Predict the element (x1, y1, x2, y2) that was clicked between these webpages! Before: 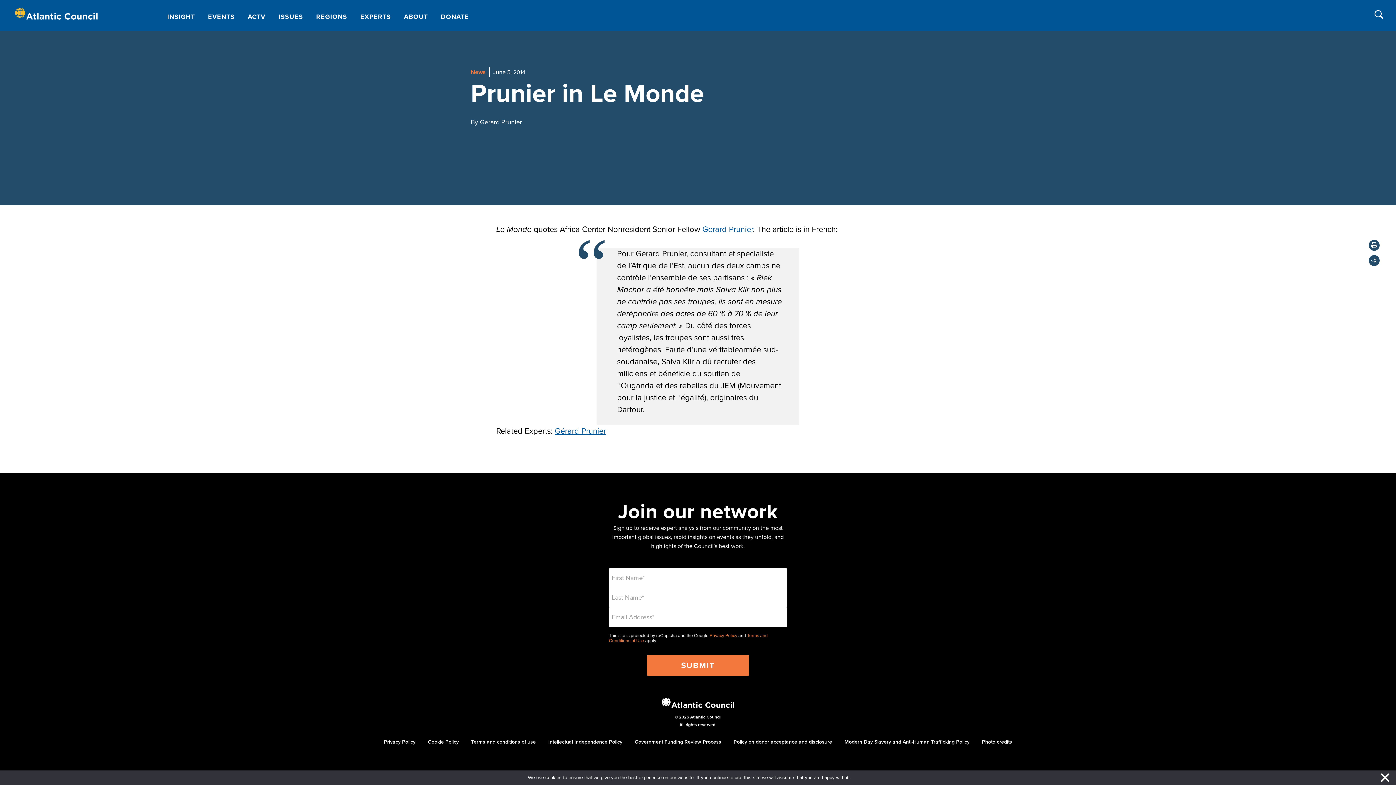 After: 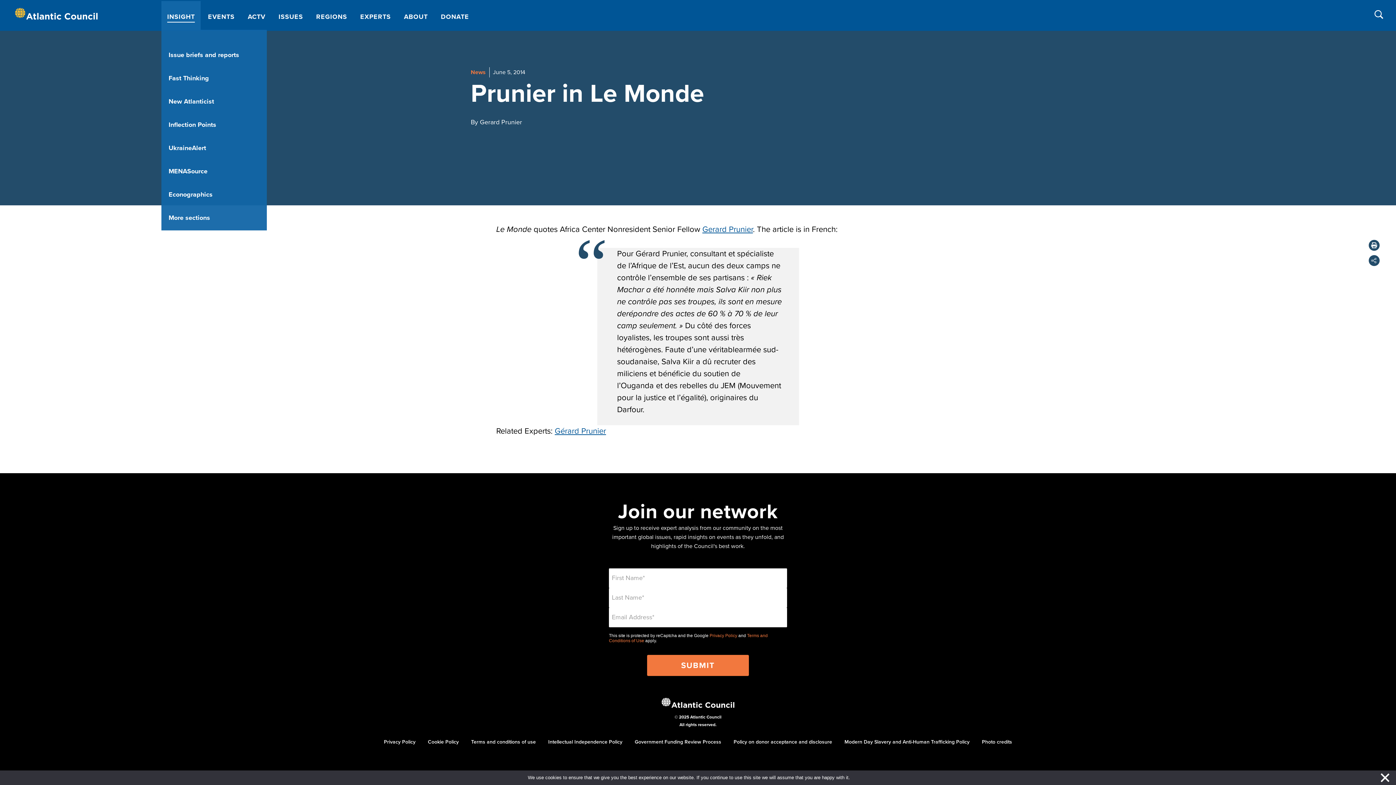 Action: bbox: (161, 1, 200, 29) label: INSIGHT